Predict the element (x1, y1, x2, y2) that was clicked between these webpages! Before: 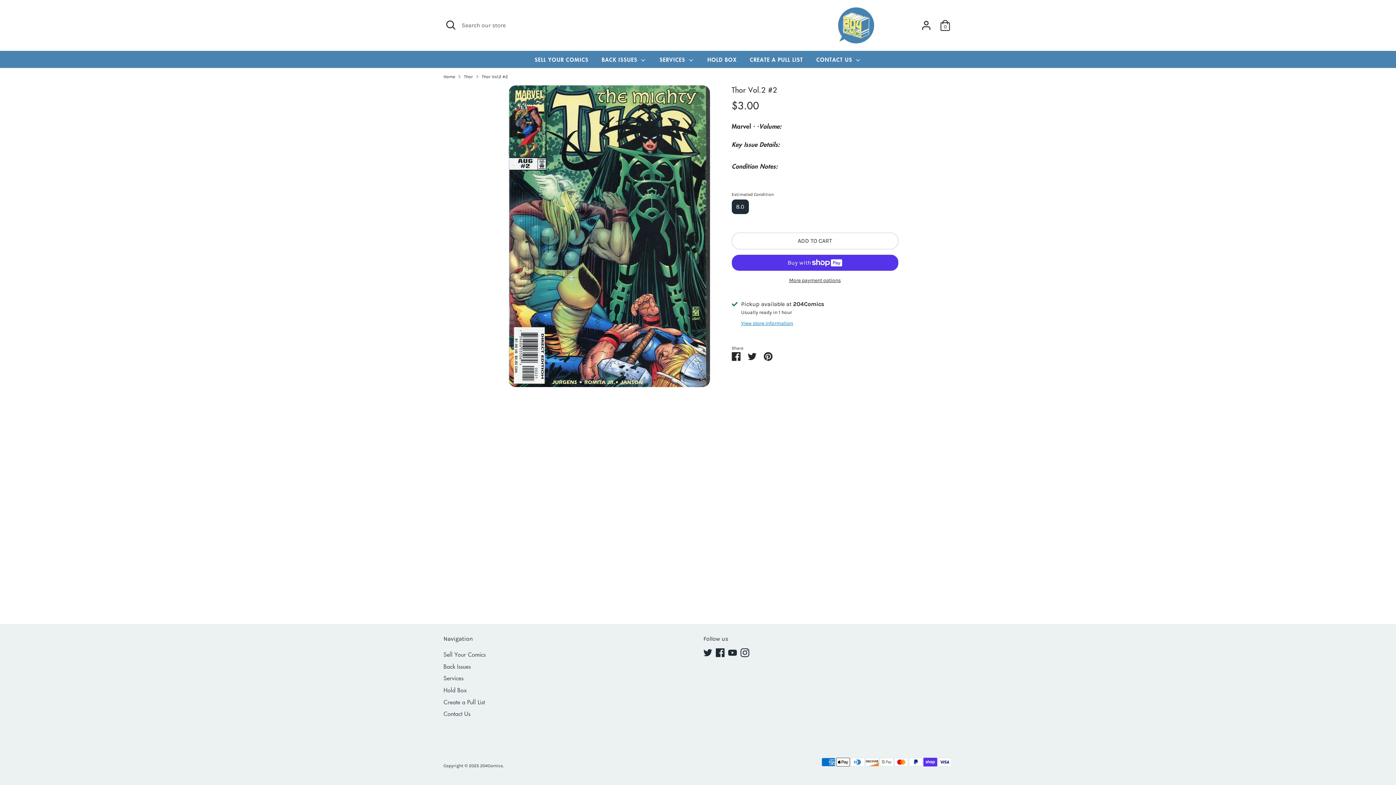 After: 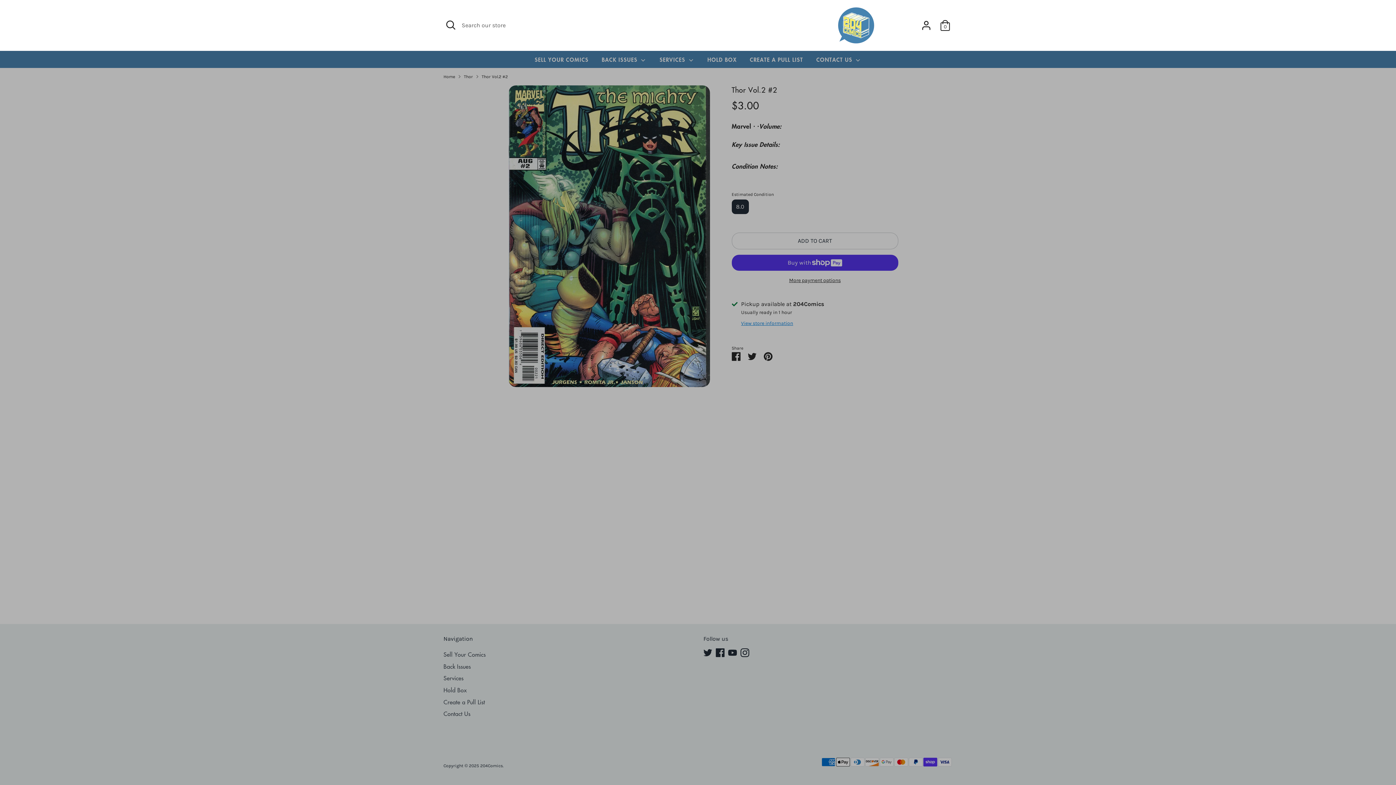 Action: bbox: (443, 17, 458, 32) label: Open Search